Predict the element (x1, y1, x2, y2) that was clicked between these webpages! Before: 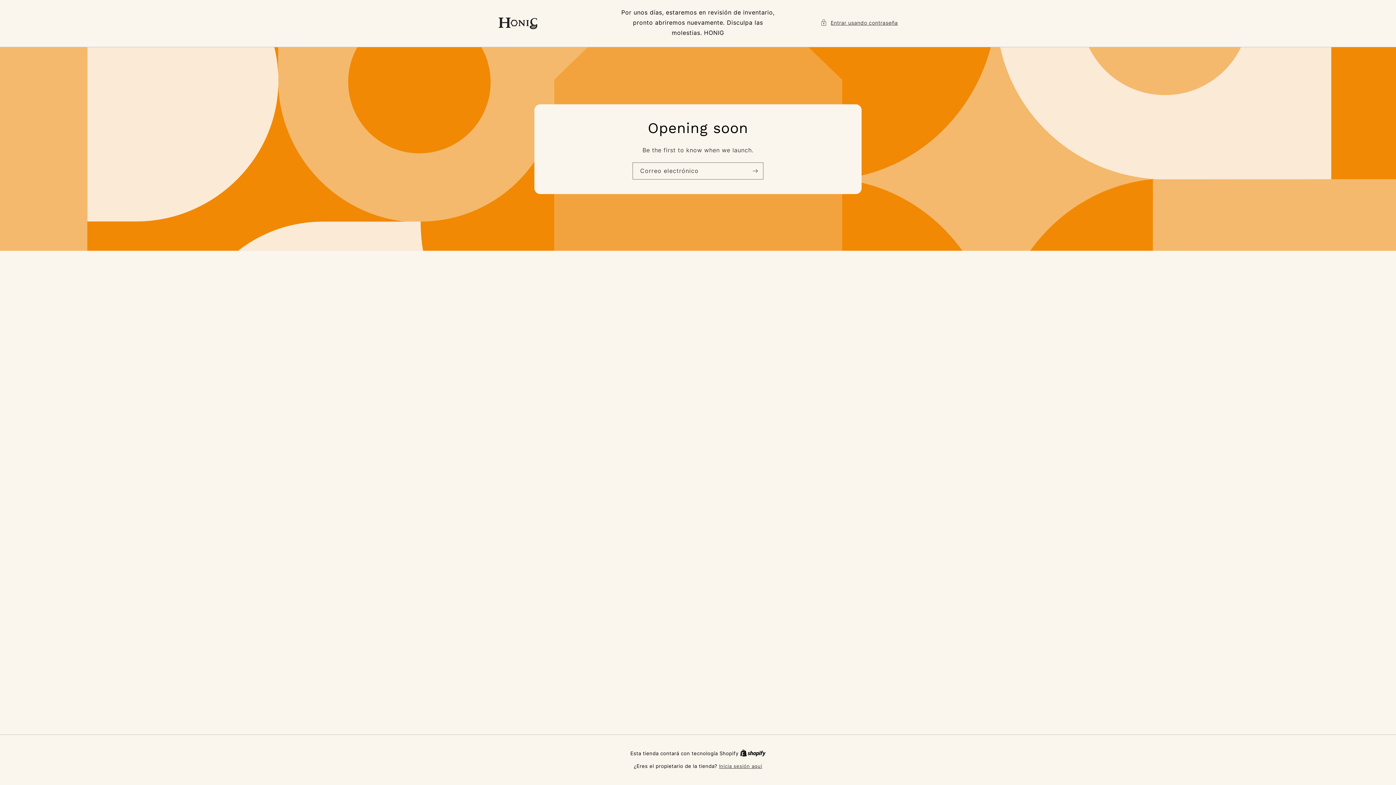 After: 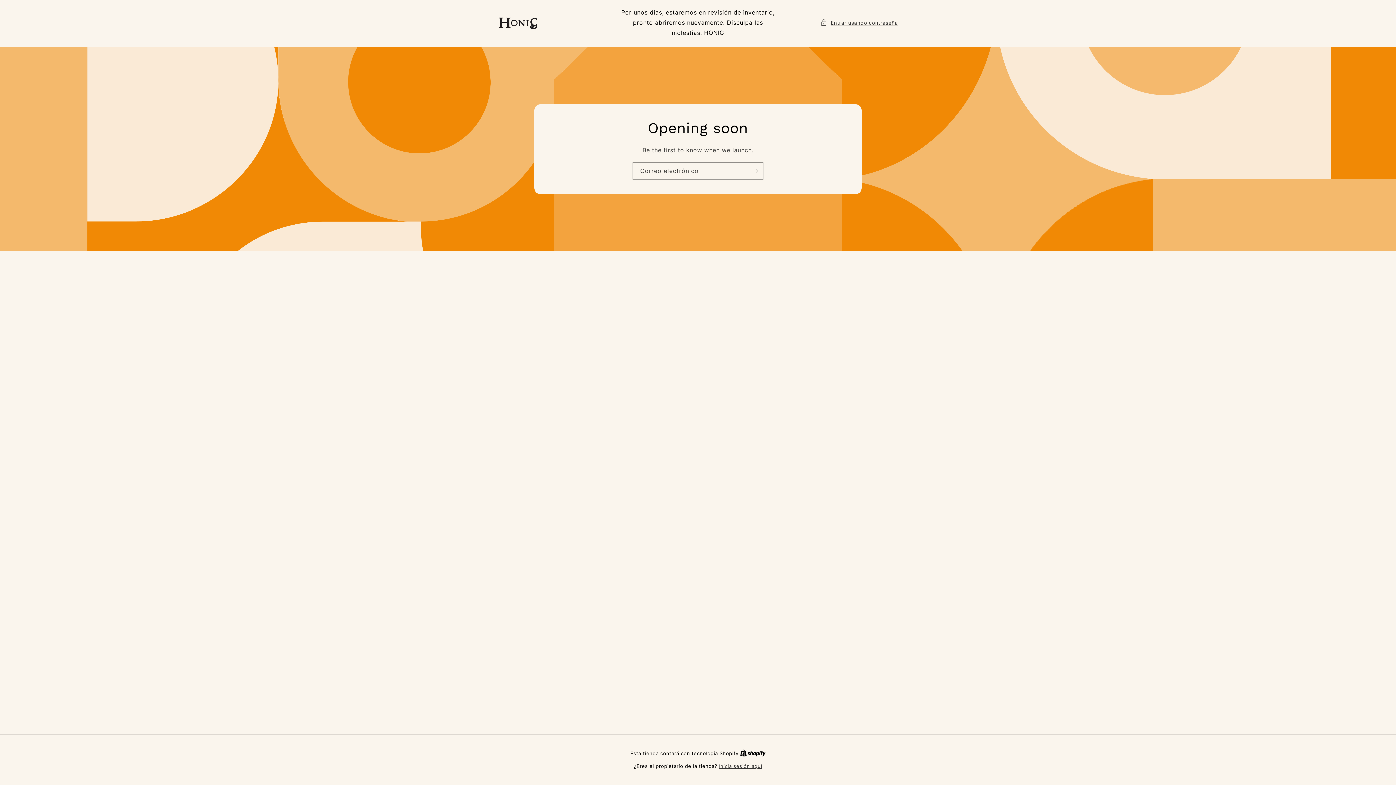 Action: label: Shopify bbox: (740, 750, 765, 756)